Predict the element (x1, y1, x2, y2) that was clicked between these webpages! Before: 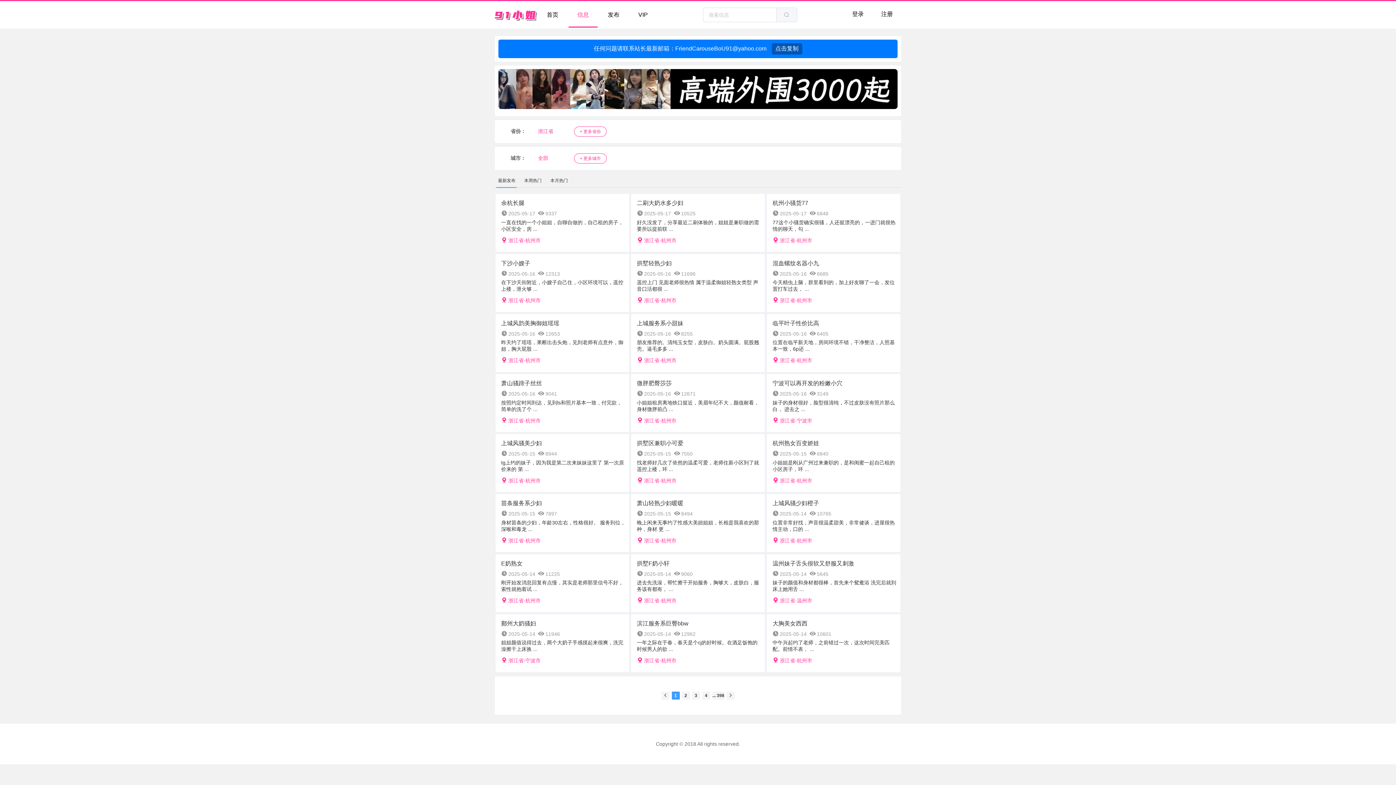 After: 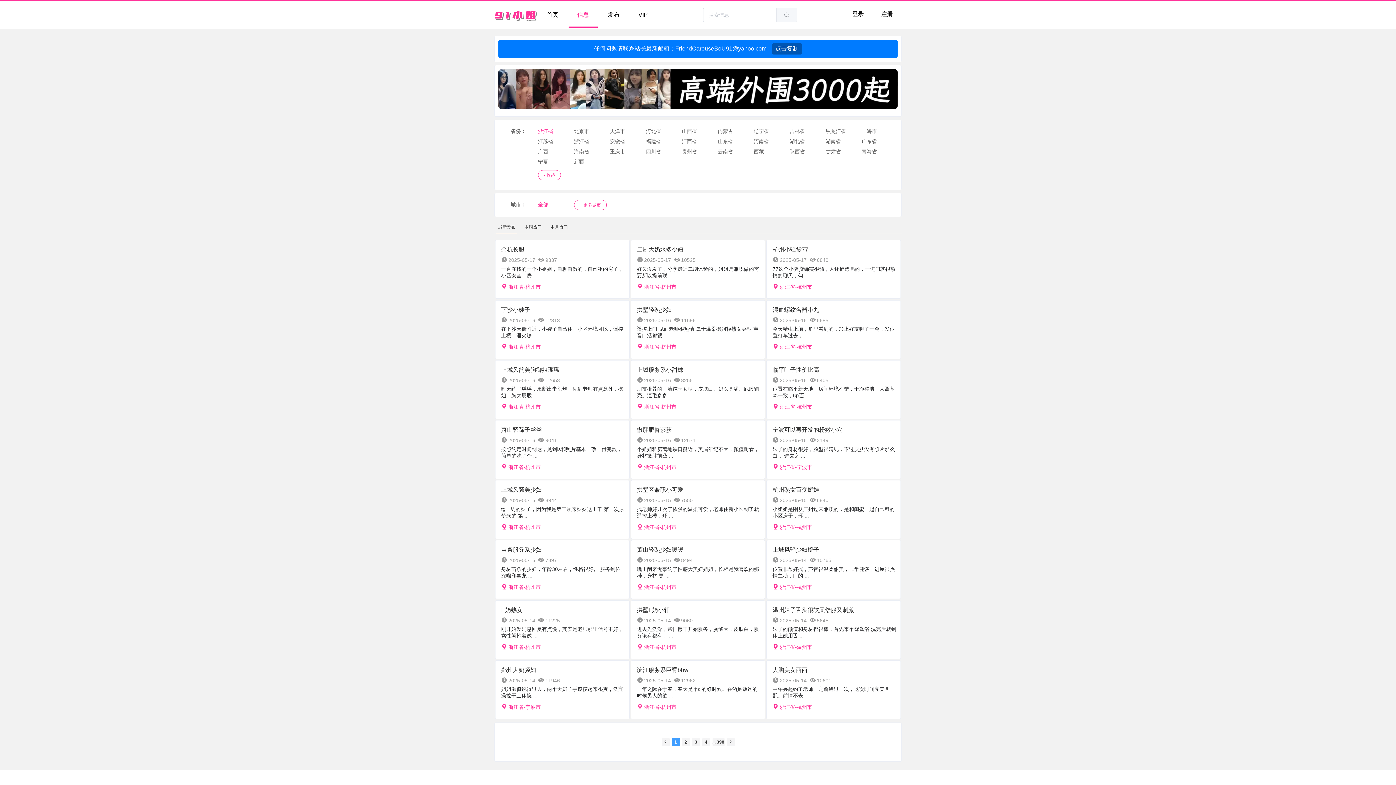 Action: bbox: (574, 126, 606, 136) label:  + 更多省份